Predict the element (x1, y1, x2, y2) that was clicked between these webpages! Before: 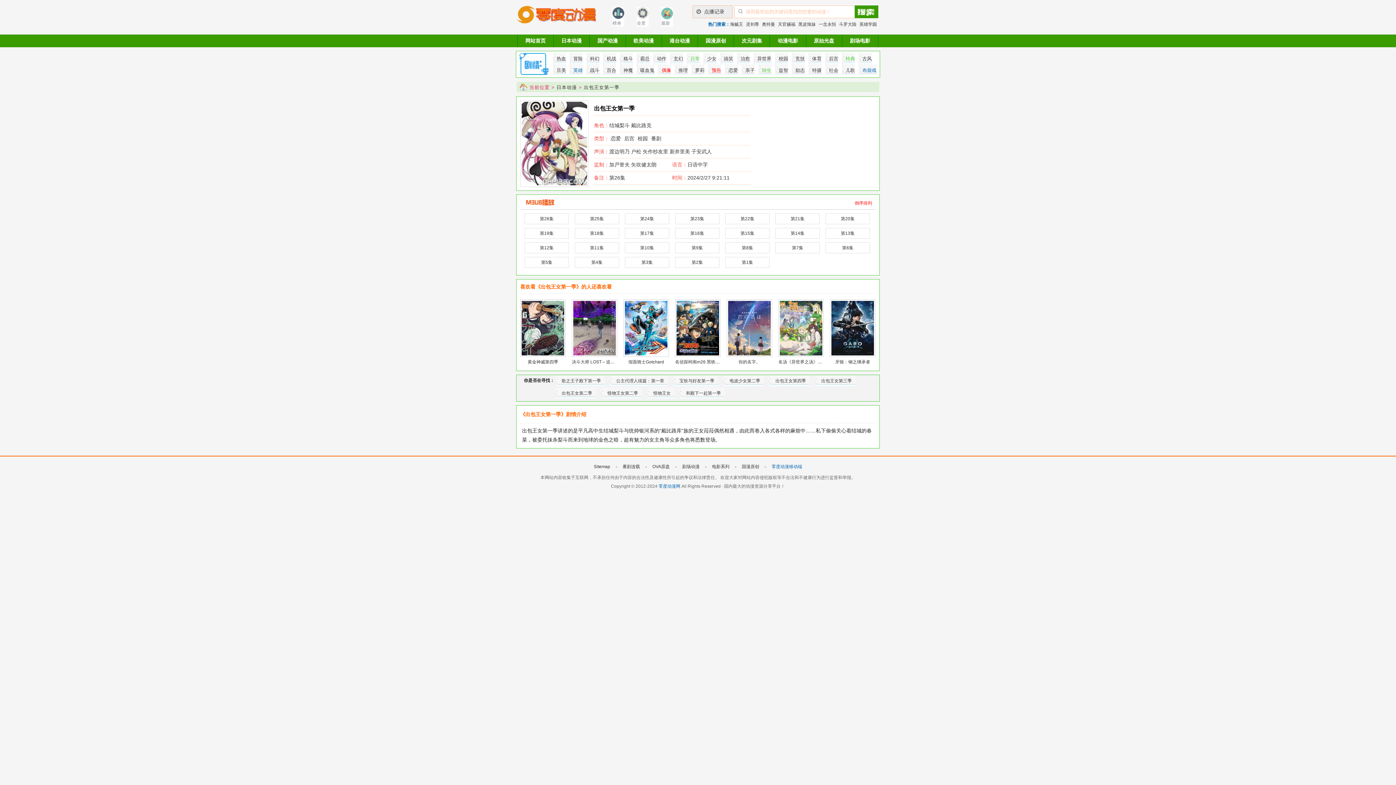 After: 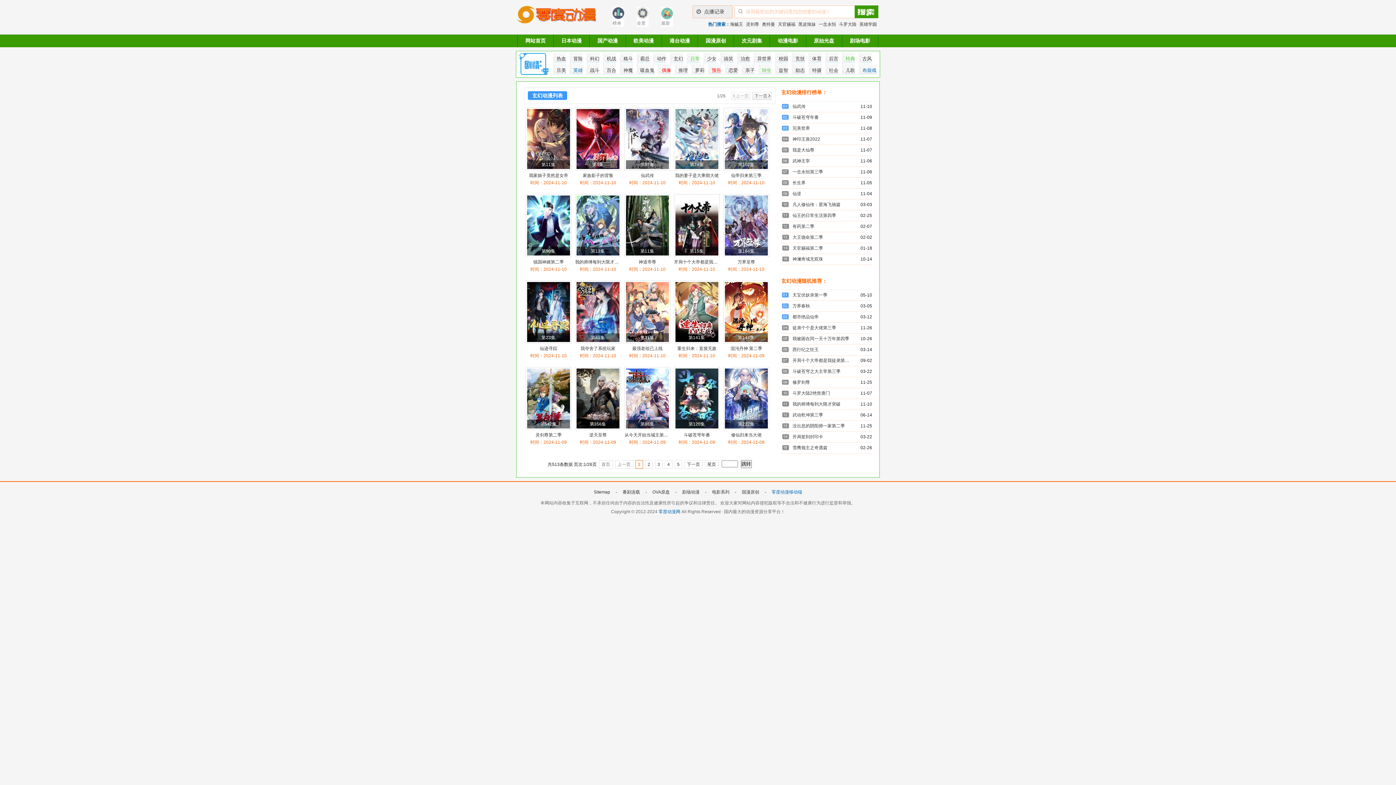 Action: label: 玄幻 bbox: (670, 53, 683, 64)